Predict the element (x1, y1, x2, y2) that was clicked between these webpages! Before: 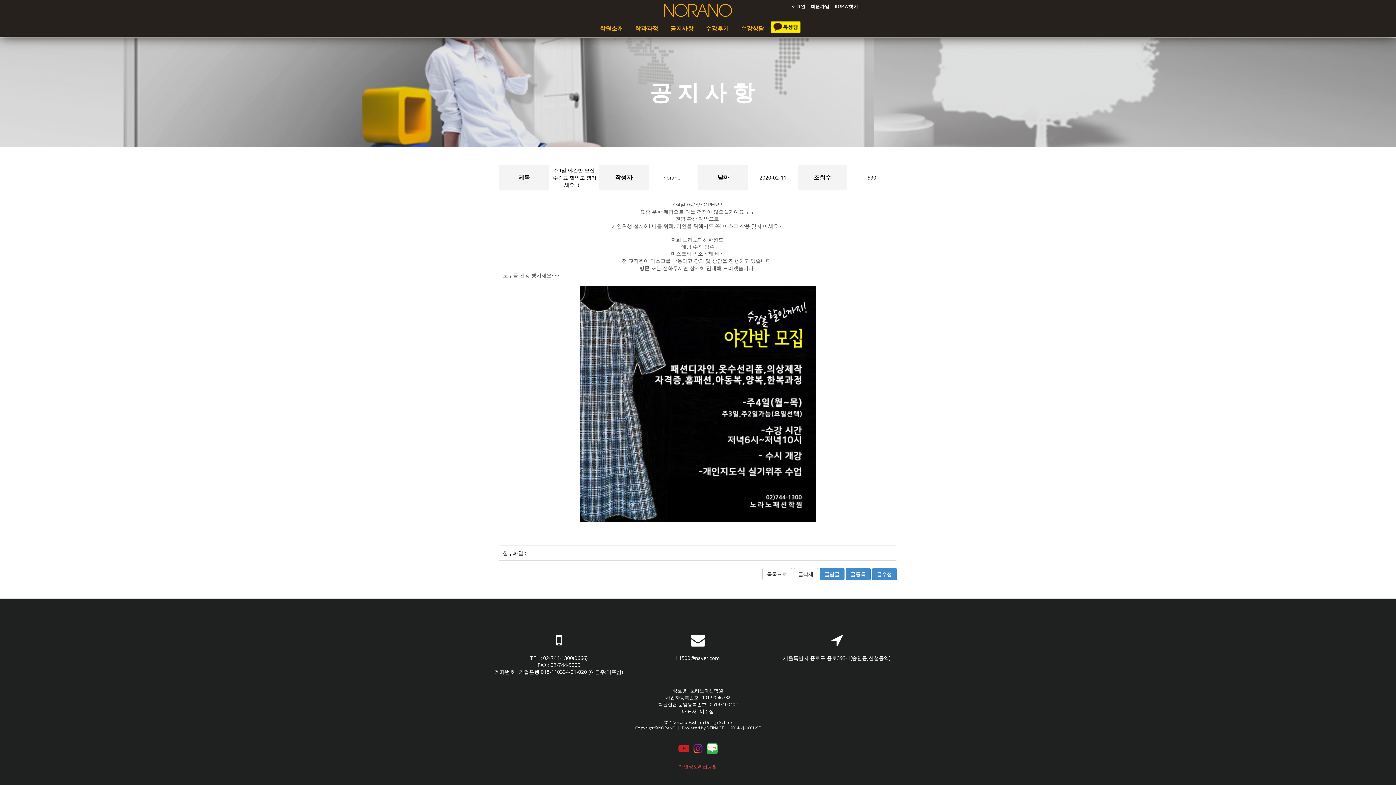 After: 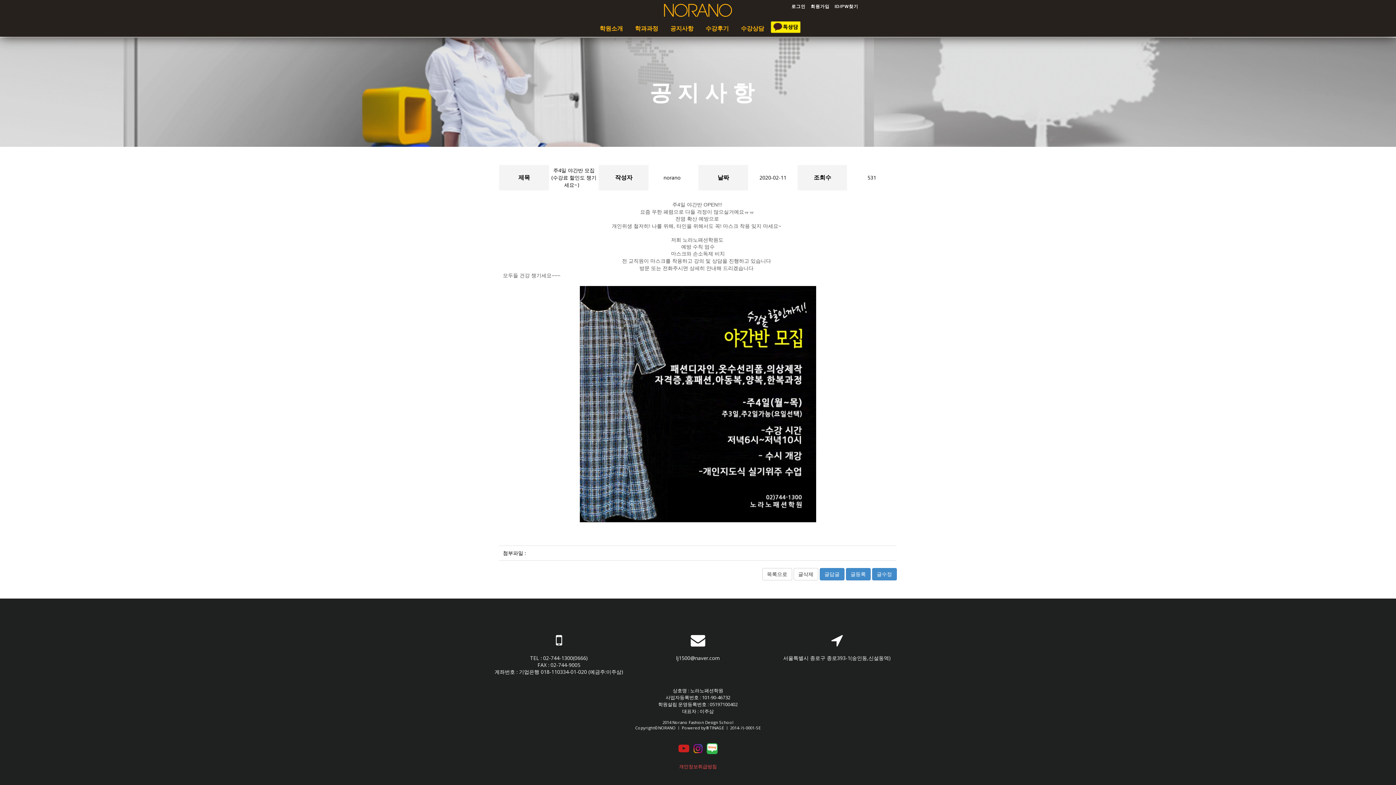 Action: bbox: (846, 568, 870, 580) label: 글등록